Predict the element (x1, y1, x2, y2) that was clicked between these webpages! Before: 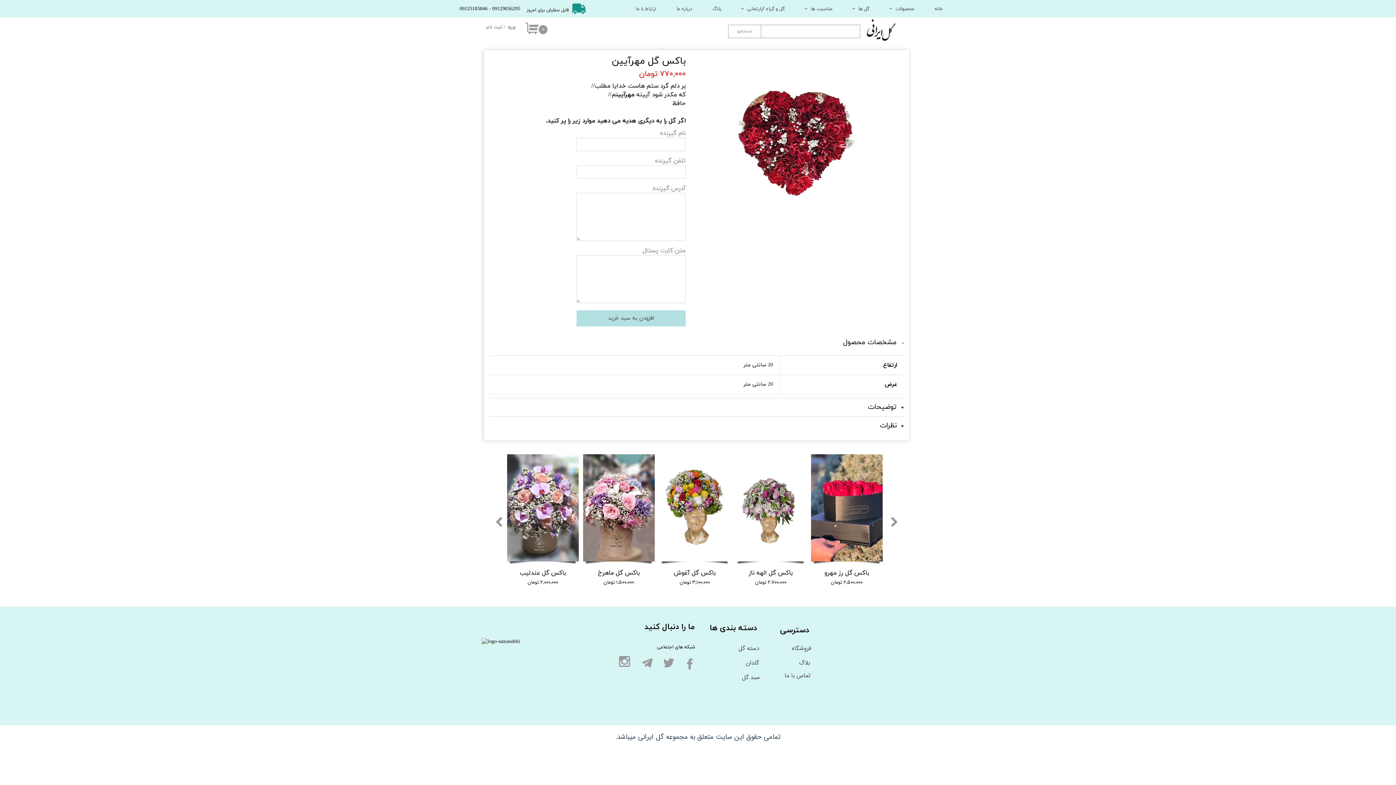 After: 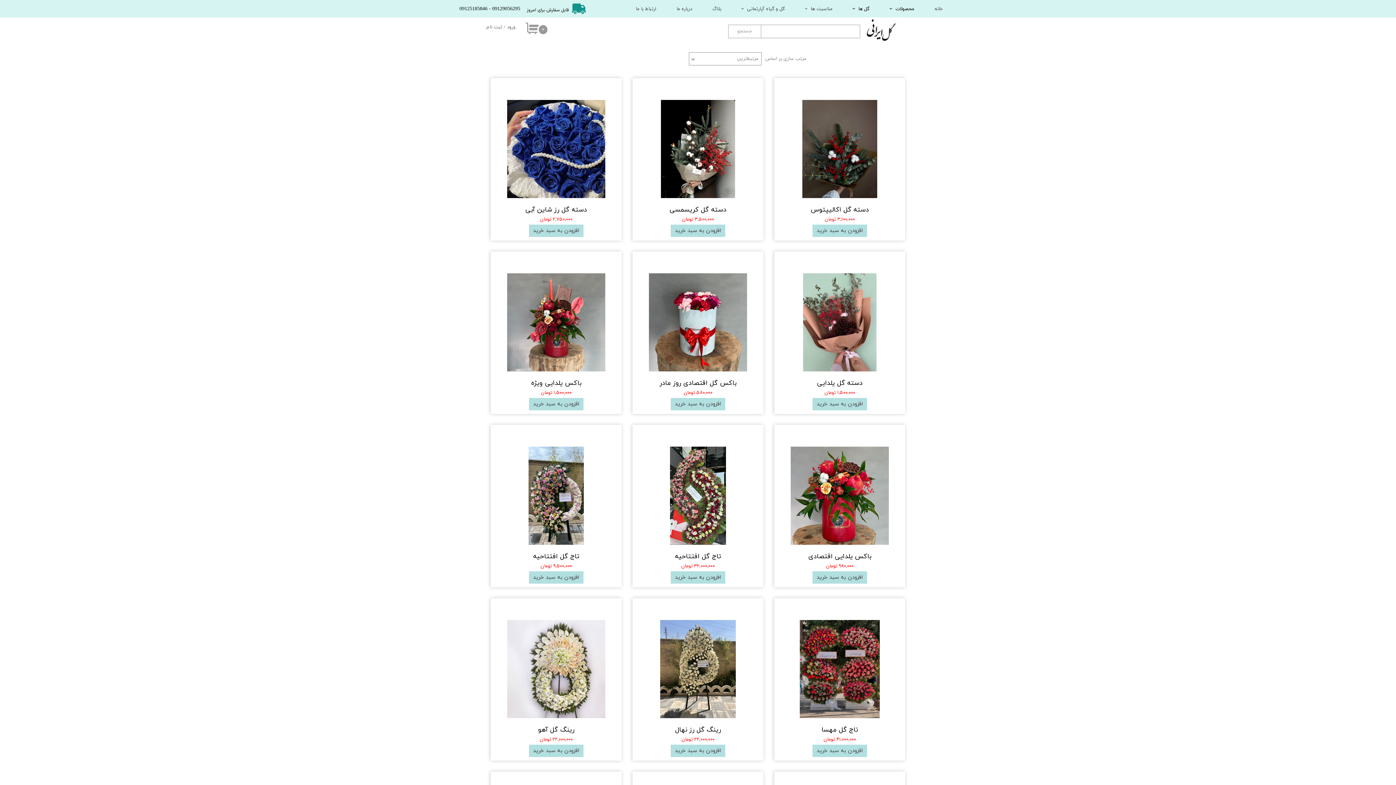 Action: bbox: (880, 2, 924, 14) label: محصولات